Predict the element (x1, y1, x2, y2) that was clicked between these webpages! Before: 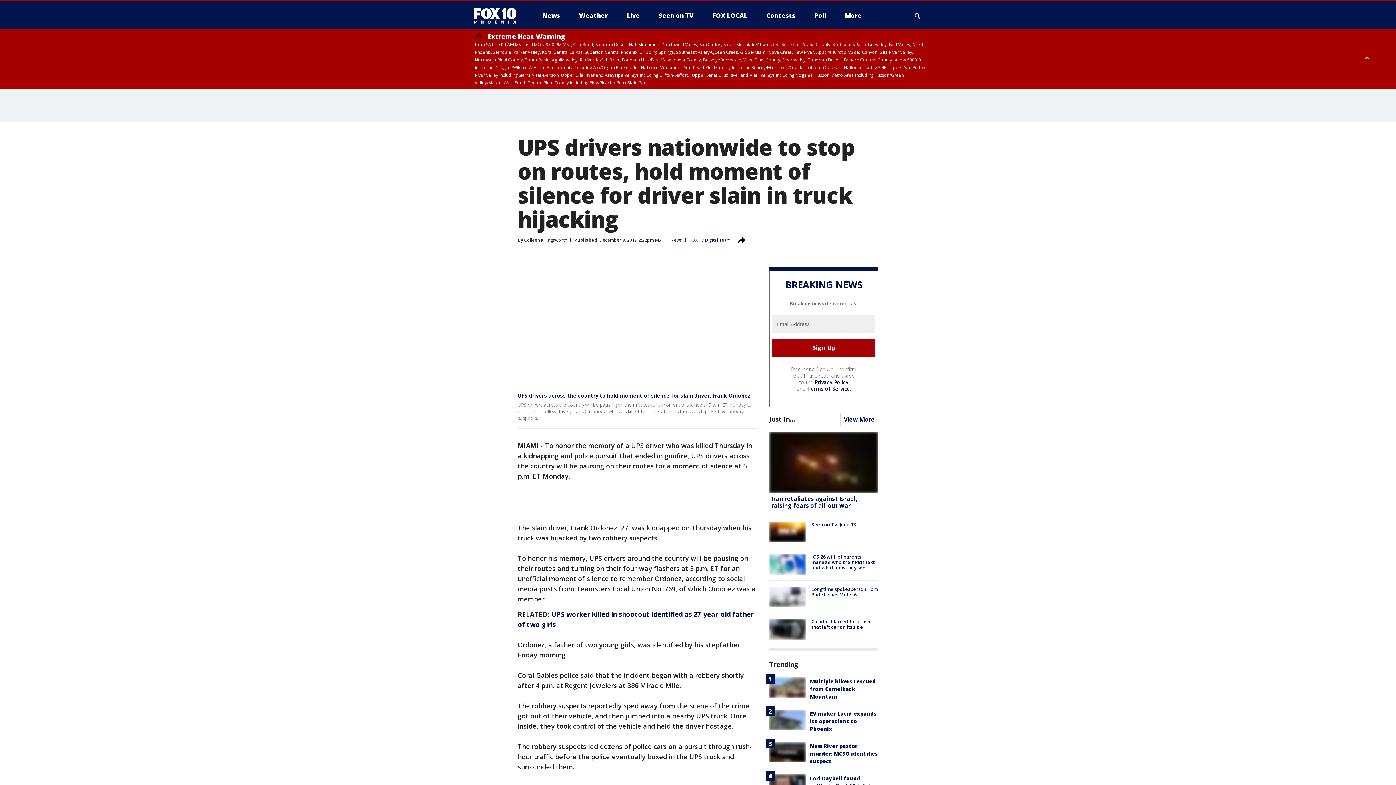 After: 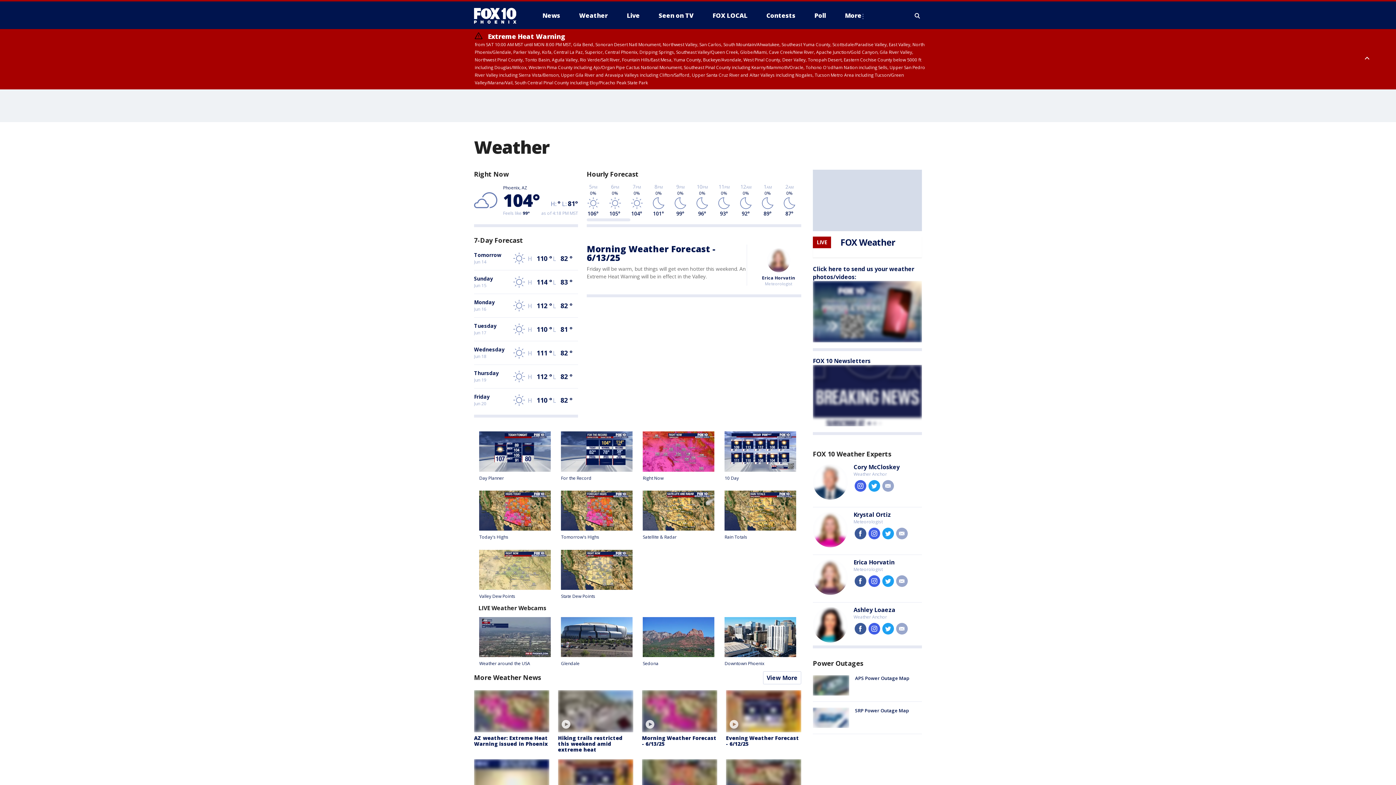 Action: bbox: (573, 9, 613, 21) label: Weather